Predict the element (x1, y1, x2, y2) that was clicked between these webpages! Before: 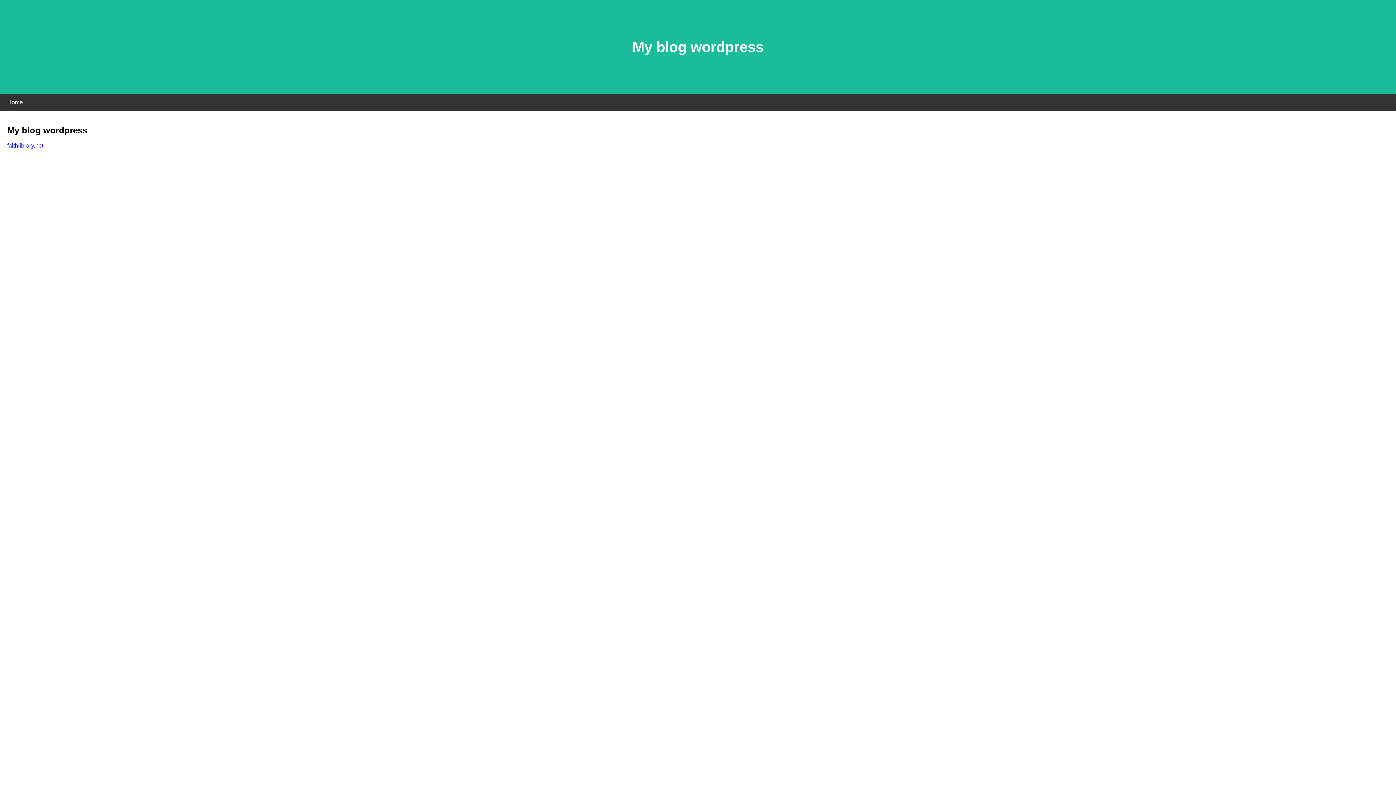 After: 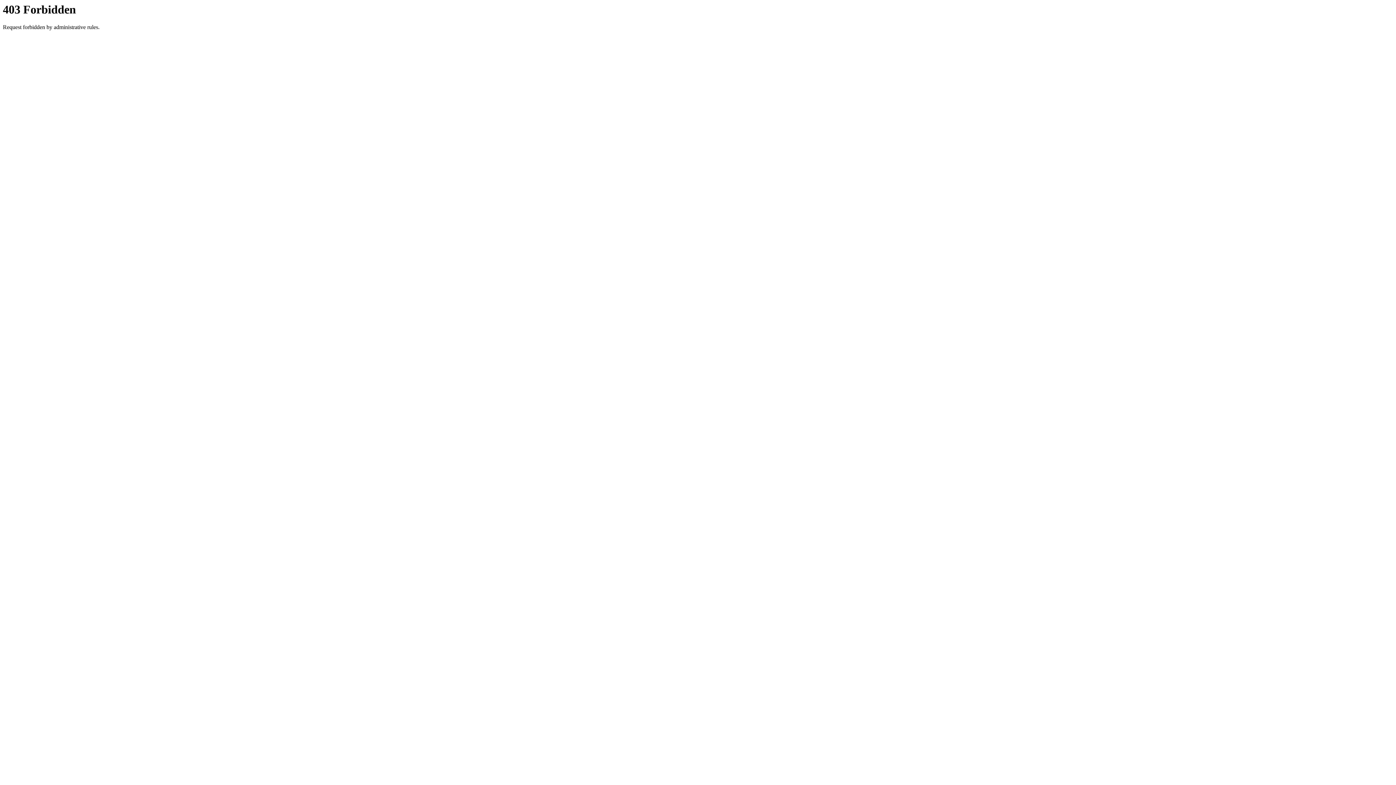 Action: label: faithlibrary.net bbox: (7, 142, 43, 148)